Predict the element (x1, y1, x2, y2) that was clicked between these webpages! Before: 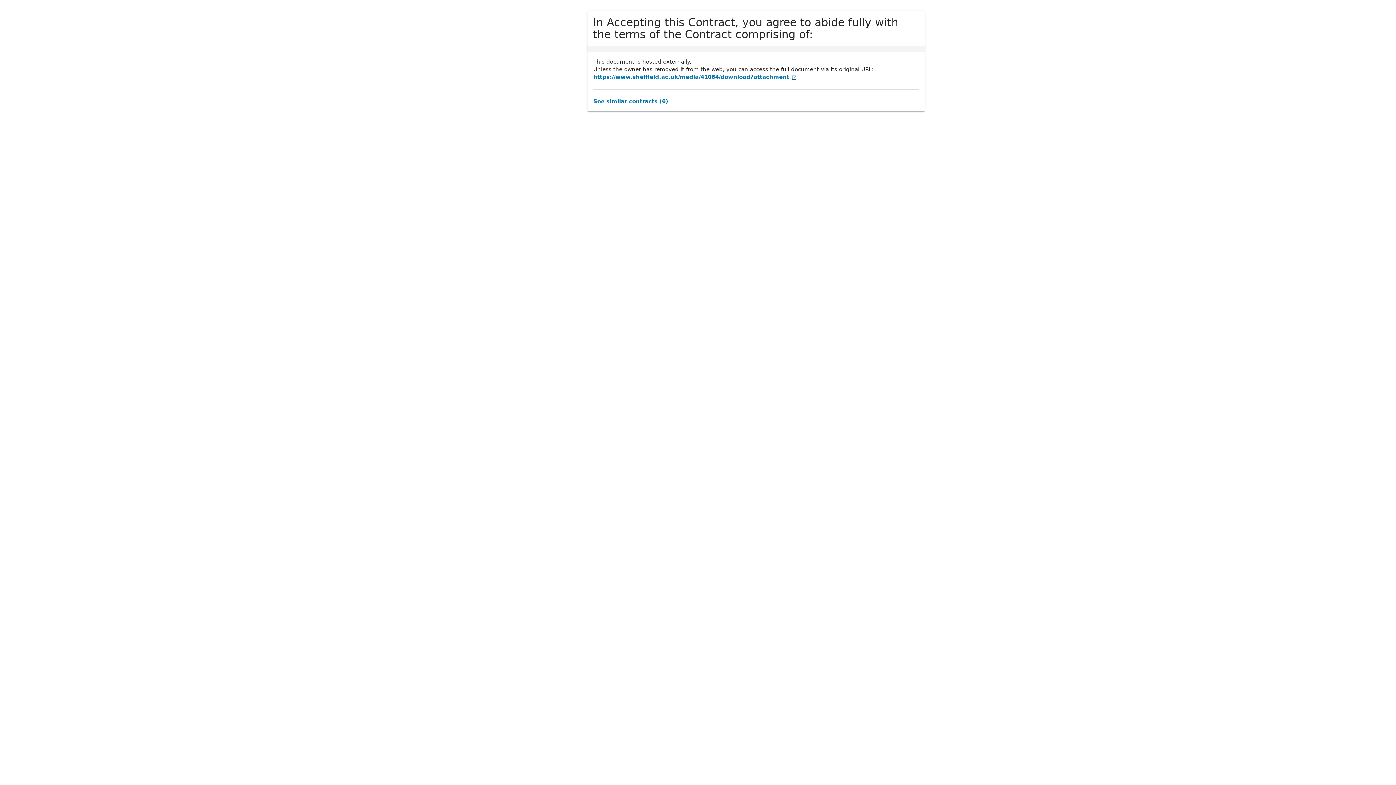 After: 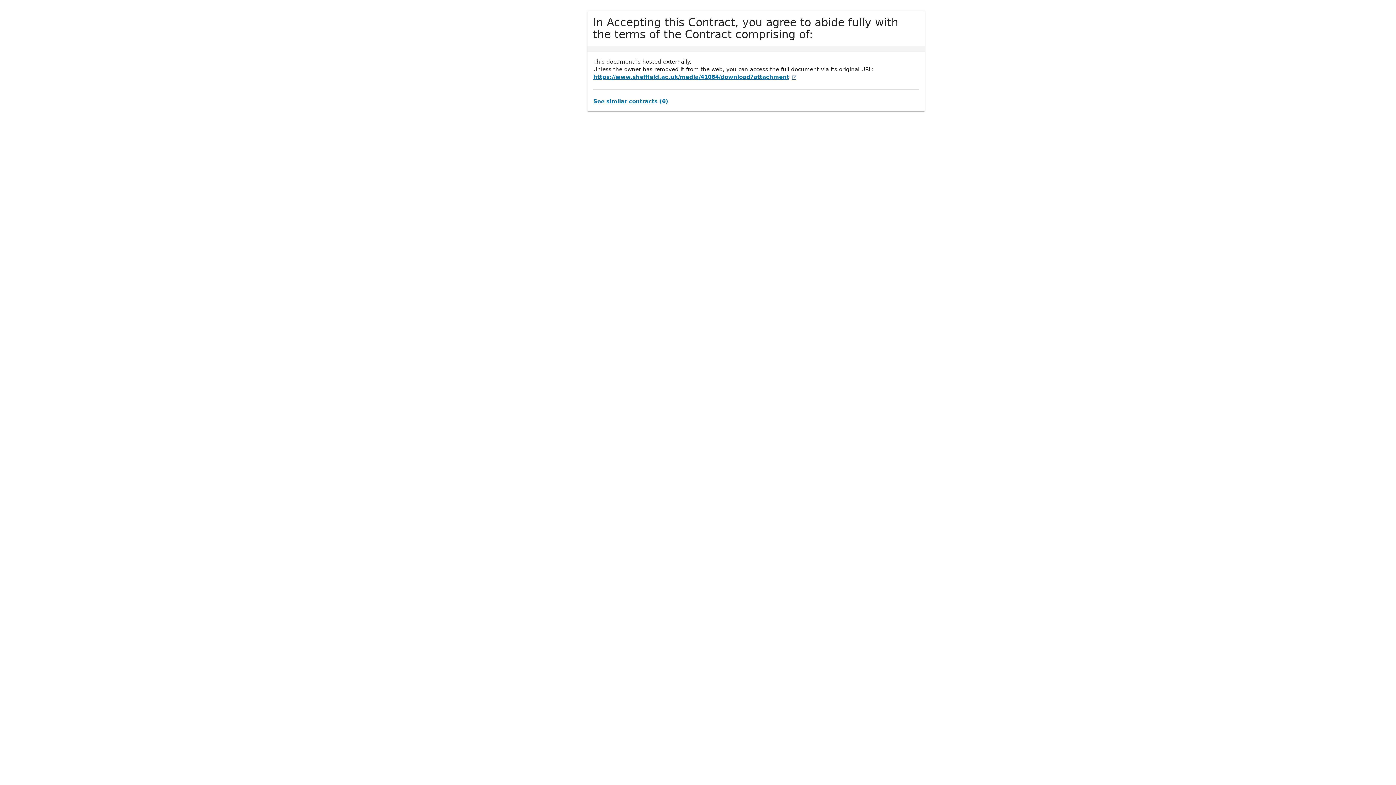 Action: label: https://www.sheffield.ac.uk/media/41064/download?attachment bbox: (593, 73, 797, 80)